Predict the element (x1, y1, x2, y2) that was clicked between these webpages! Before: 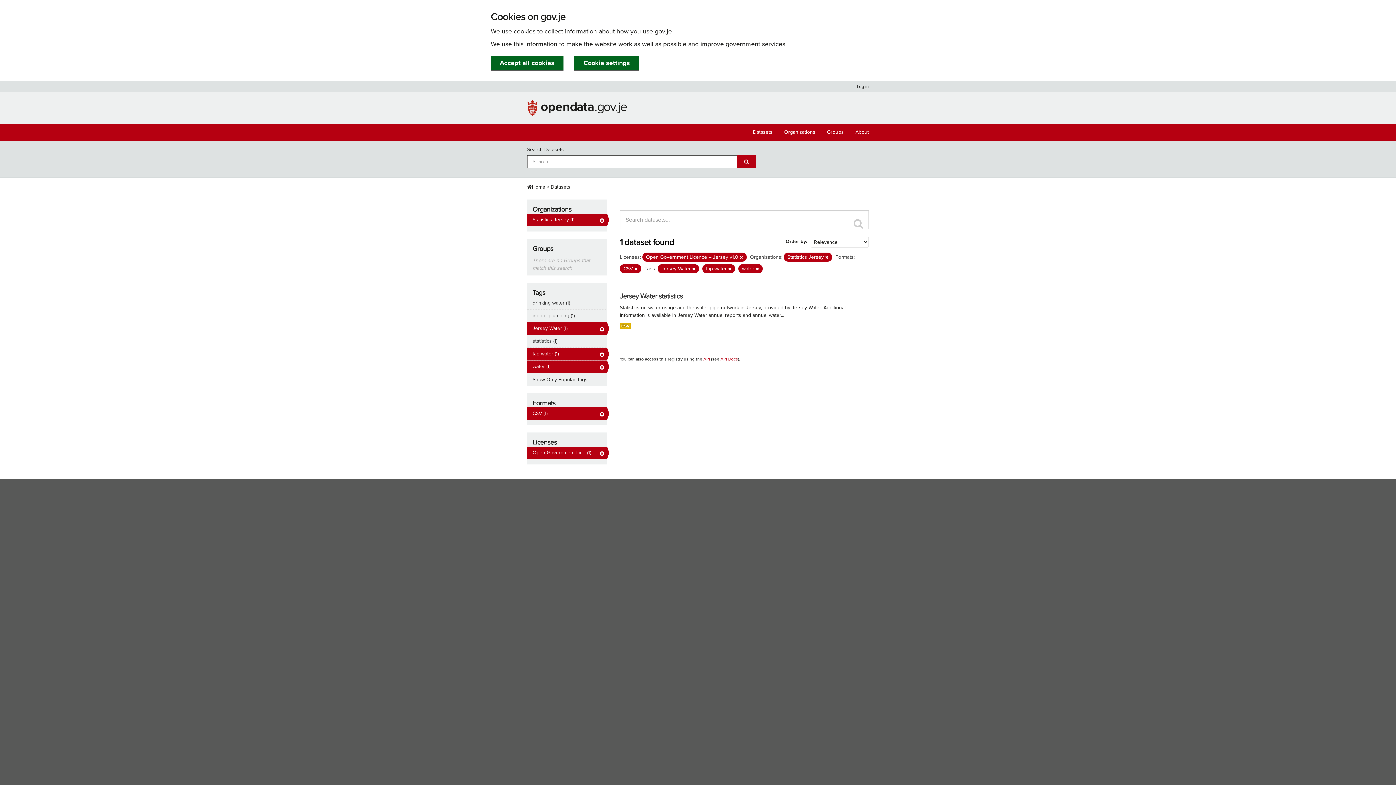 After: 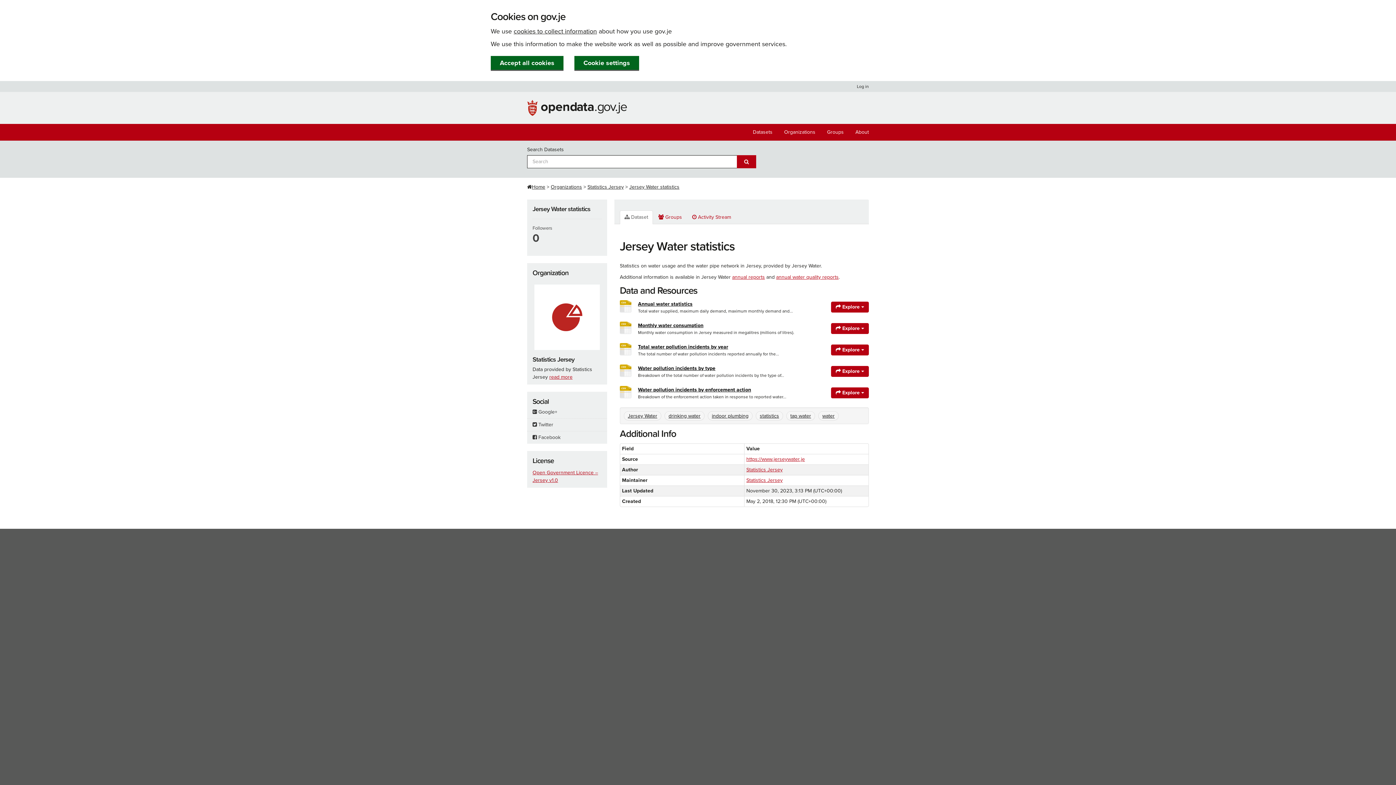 Action: bbox: (620, 292, 682, 300) label: Jersey Water statistics